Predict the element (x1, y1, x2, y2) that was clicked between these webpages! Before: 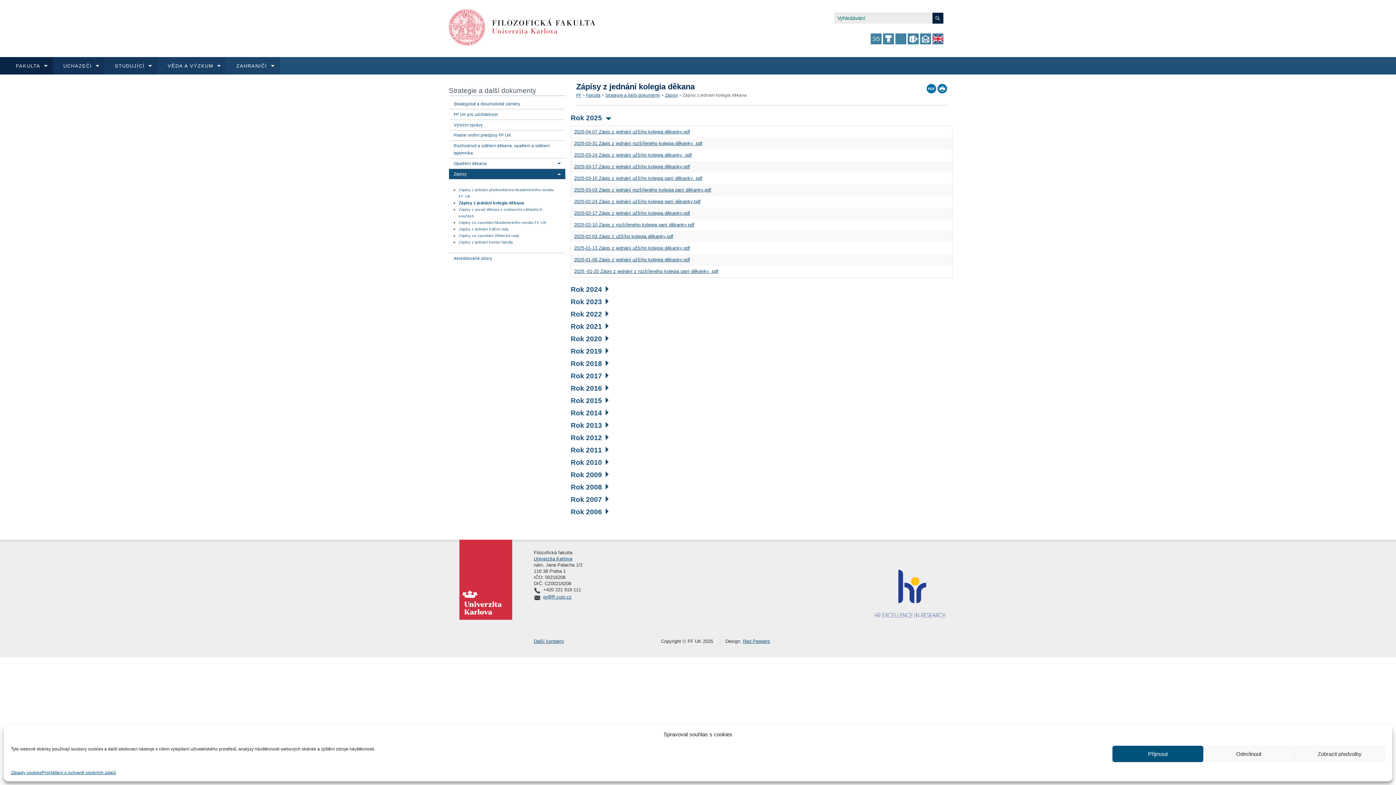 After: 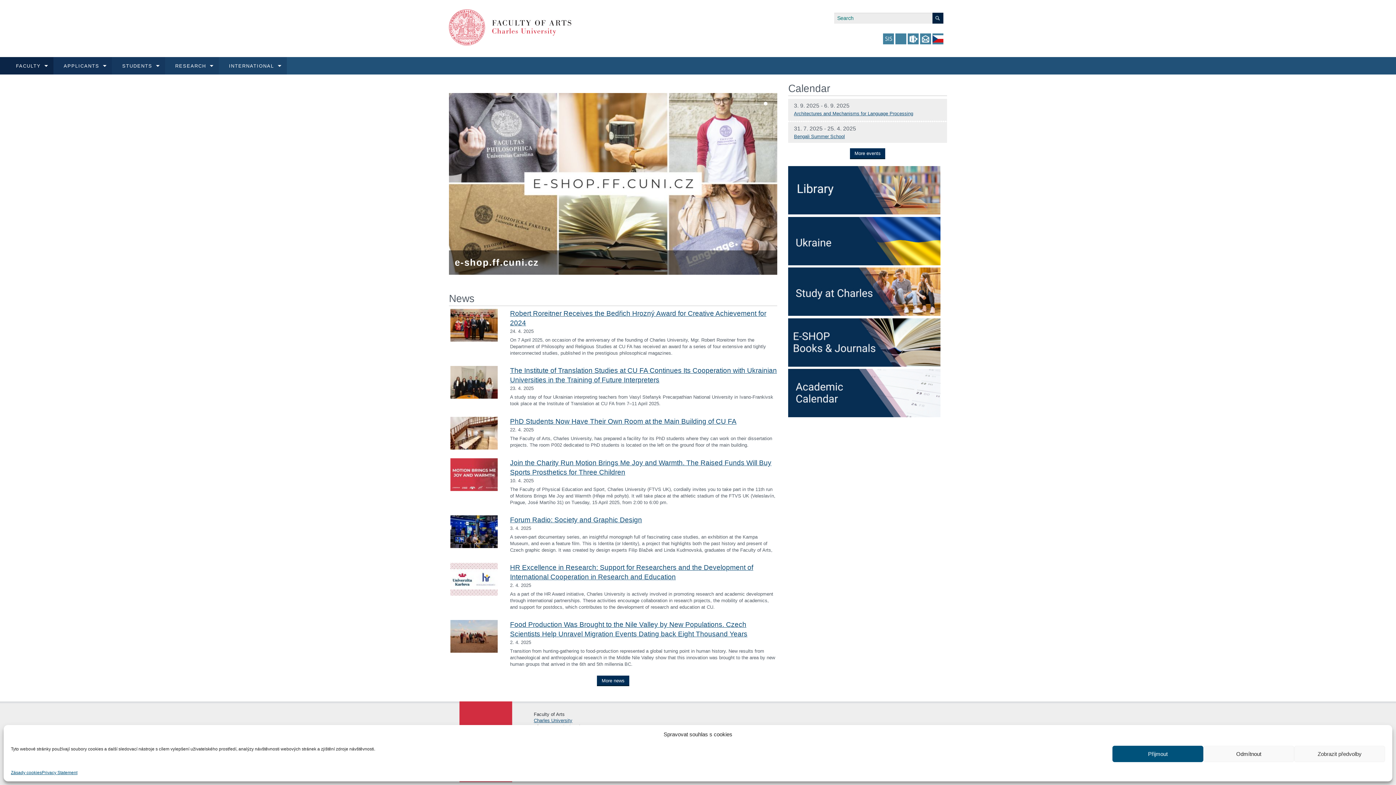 Action: bbox: (932, 33, 943, 44)